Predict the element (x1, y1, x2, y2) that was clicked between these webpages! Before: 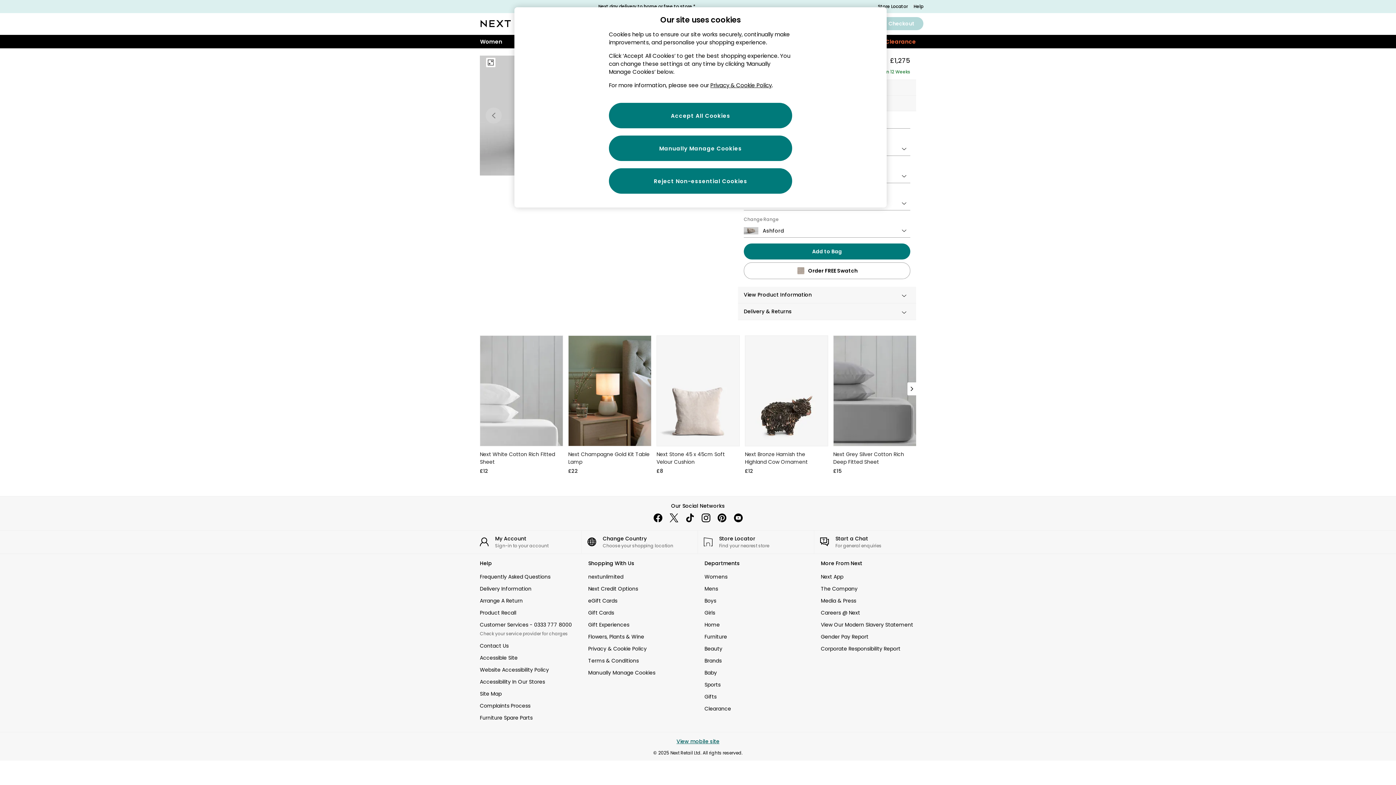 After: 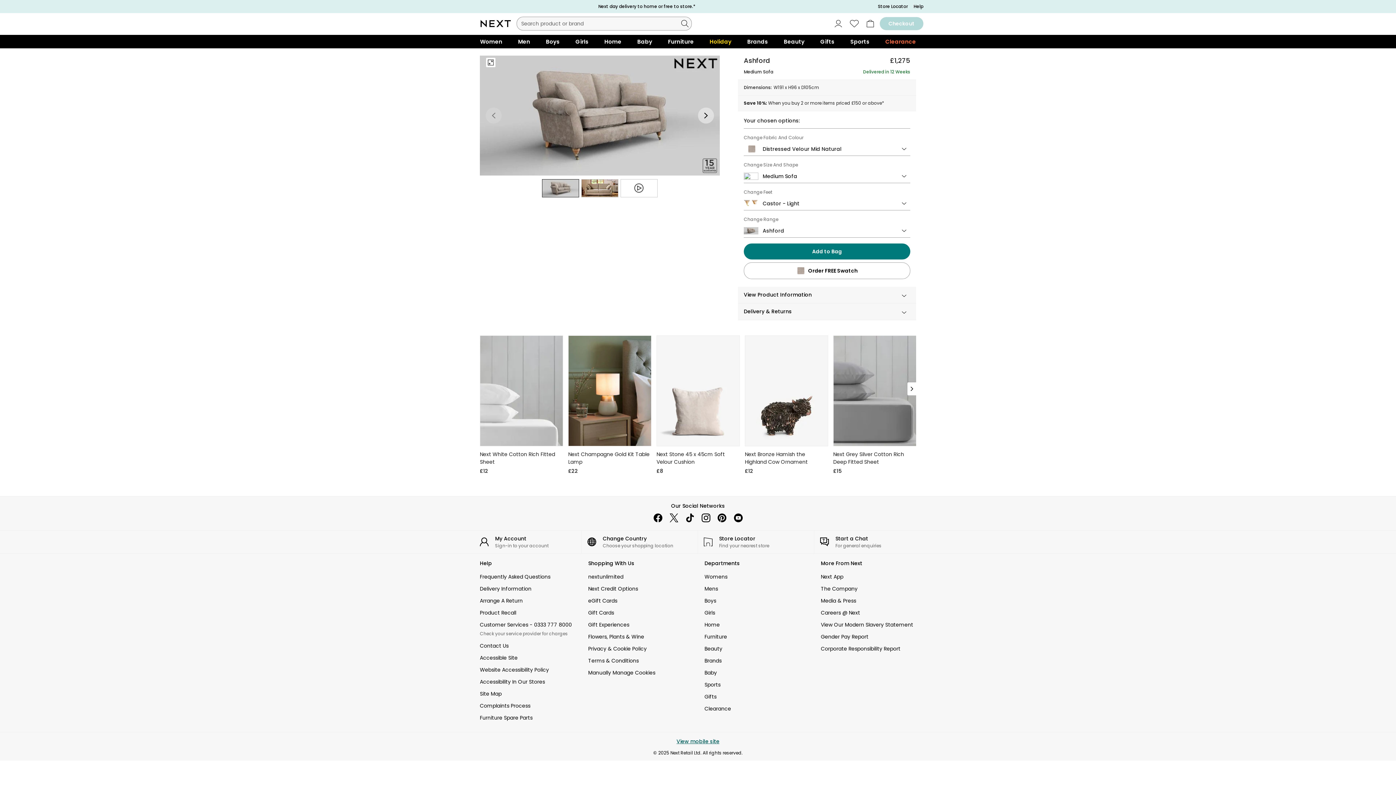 Action: bbox: (609, 168, 792, 193) label: Reject Non-essential Cookies